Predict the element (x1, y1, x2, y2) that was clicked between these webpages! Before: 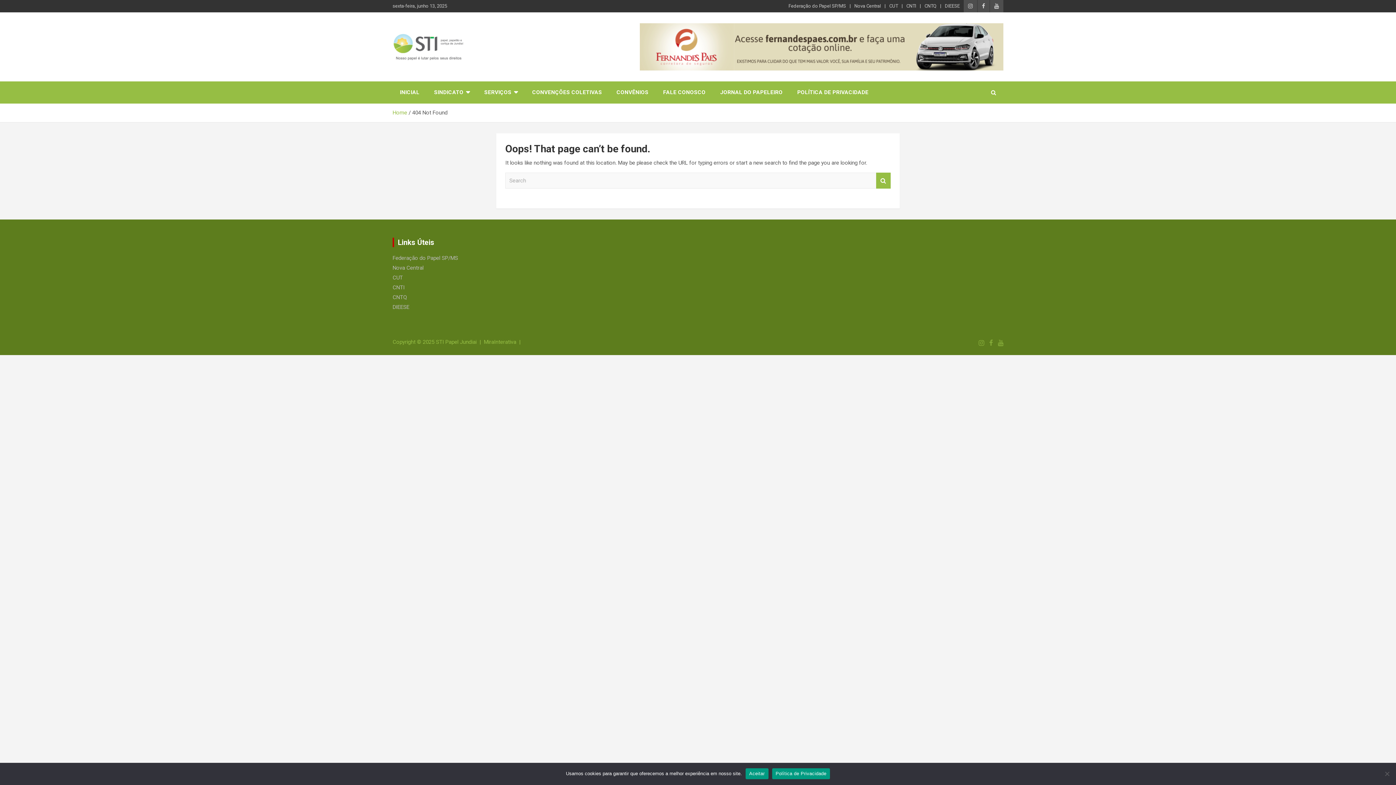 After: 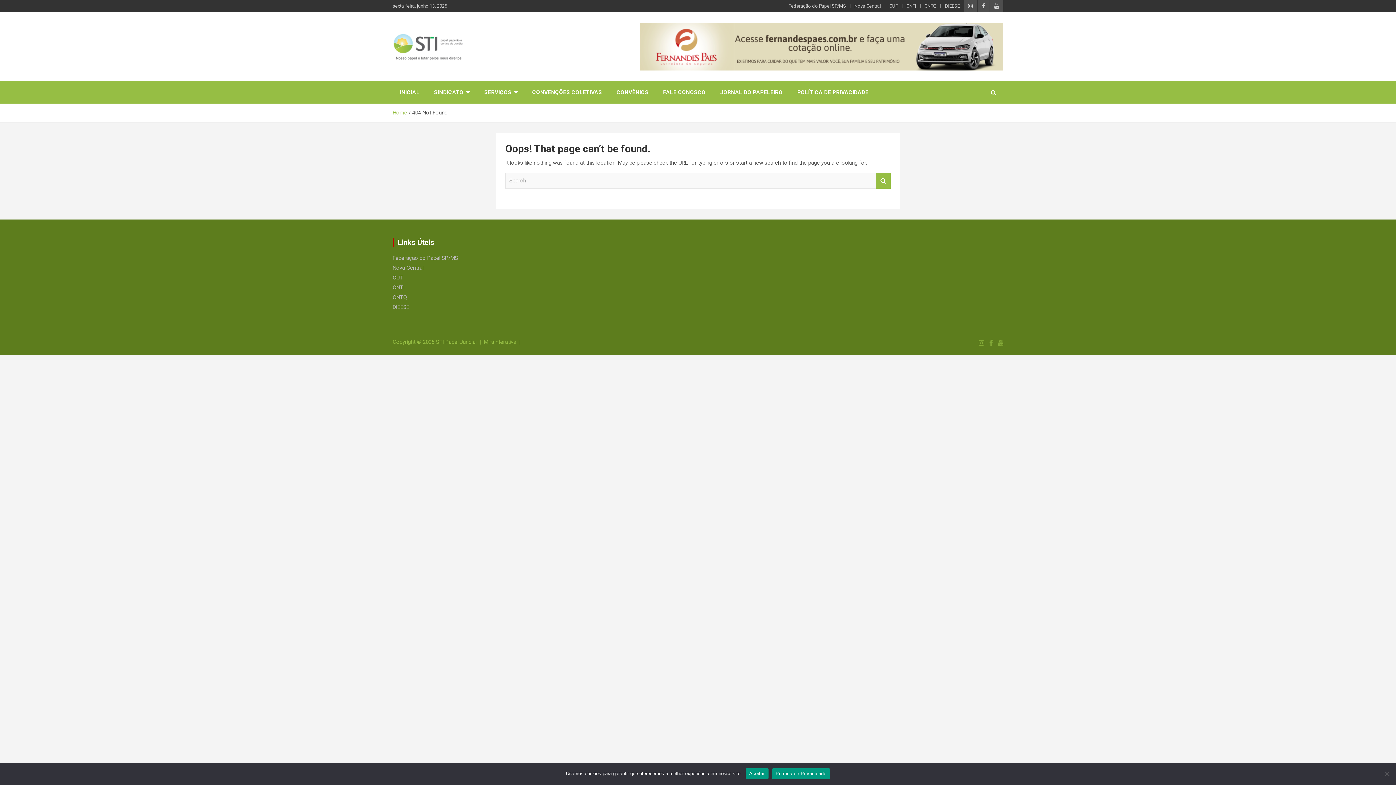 Action: bbox: (640, 23, 1003, 70)